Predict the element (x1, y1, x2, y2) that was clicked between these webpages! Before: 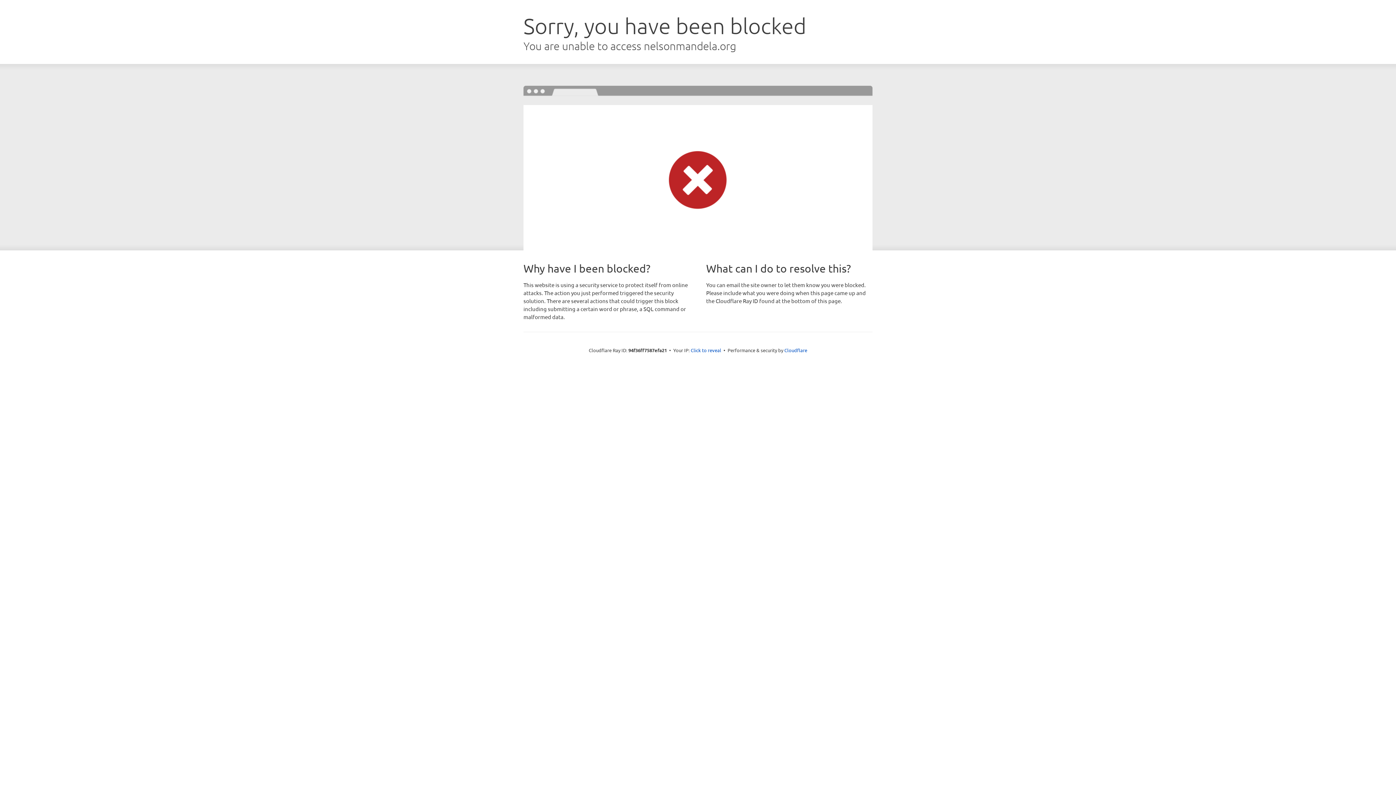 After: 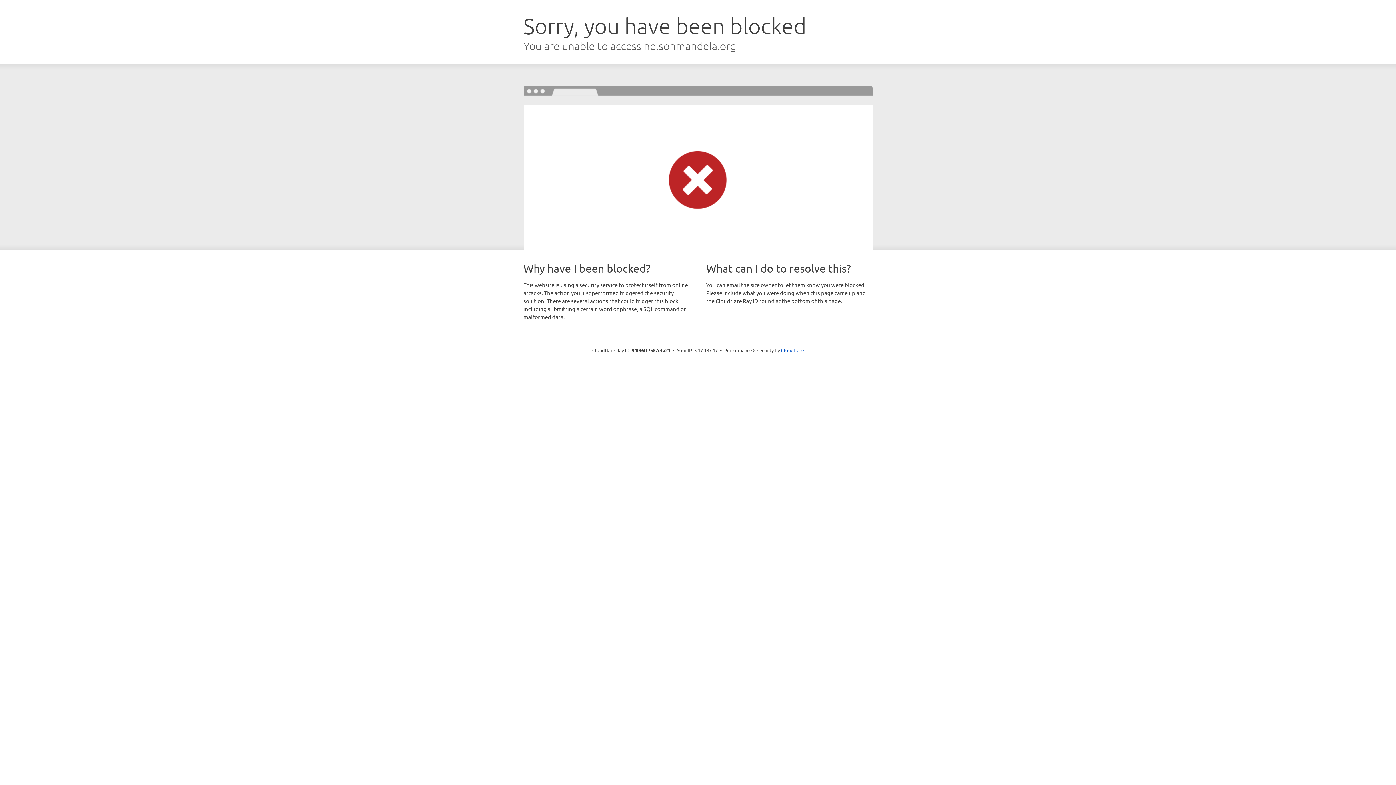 Action: label: Click to reveal bbox: (690, 346, 721, 353)